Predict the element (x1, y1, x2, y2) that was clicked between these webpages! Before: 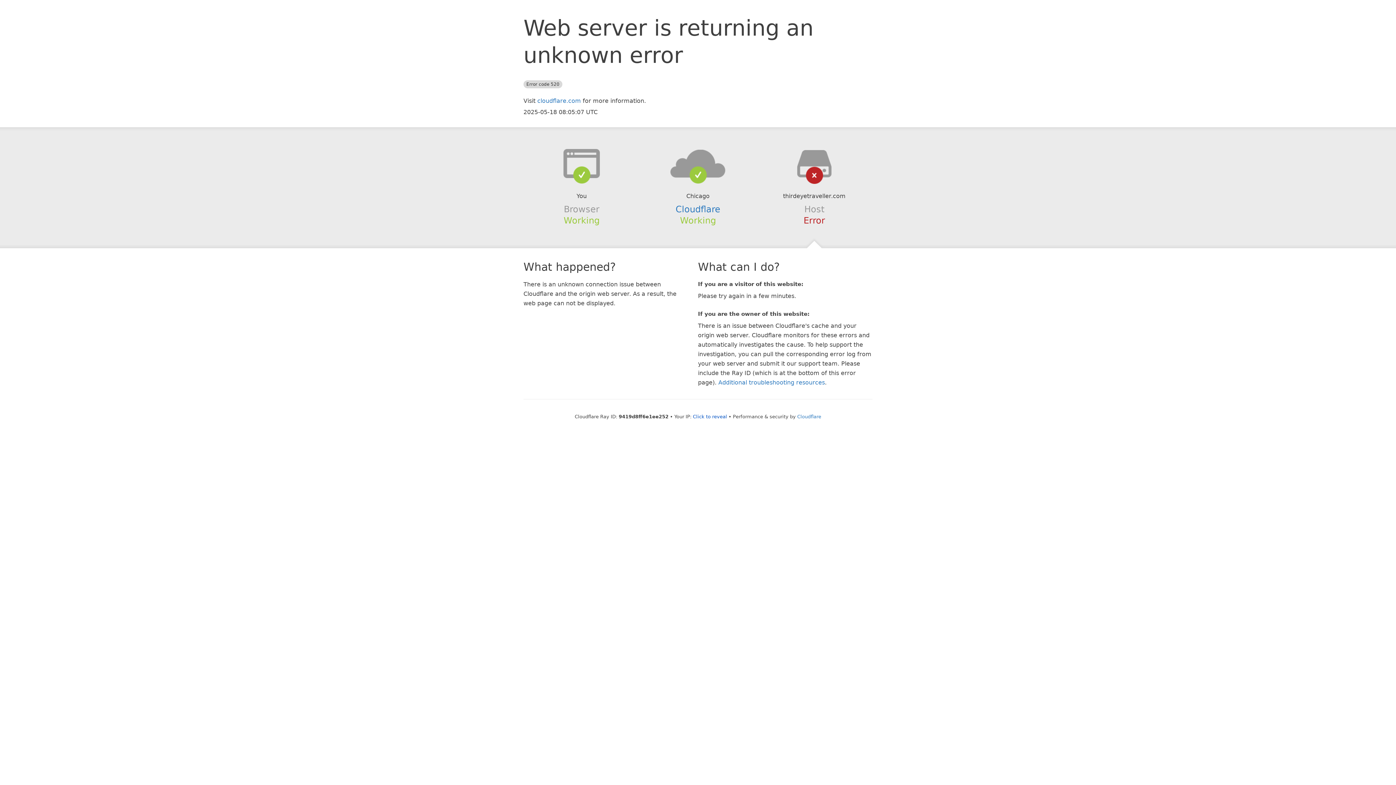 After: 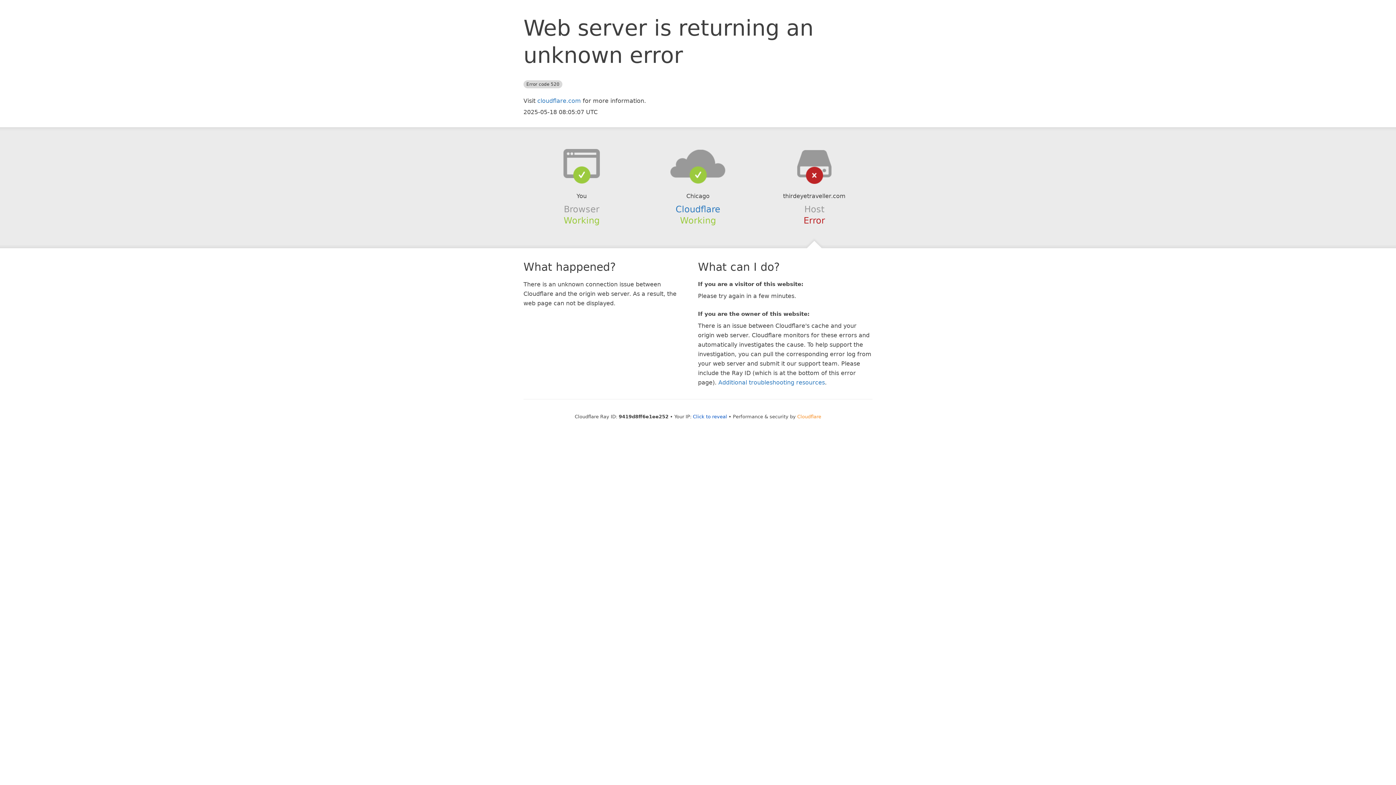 Action: bbox: (797, 414, 821, 419) label: Cloudflare